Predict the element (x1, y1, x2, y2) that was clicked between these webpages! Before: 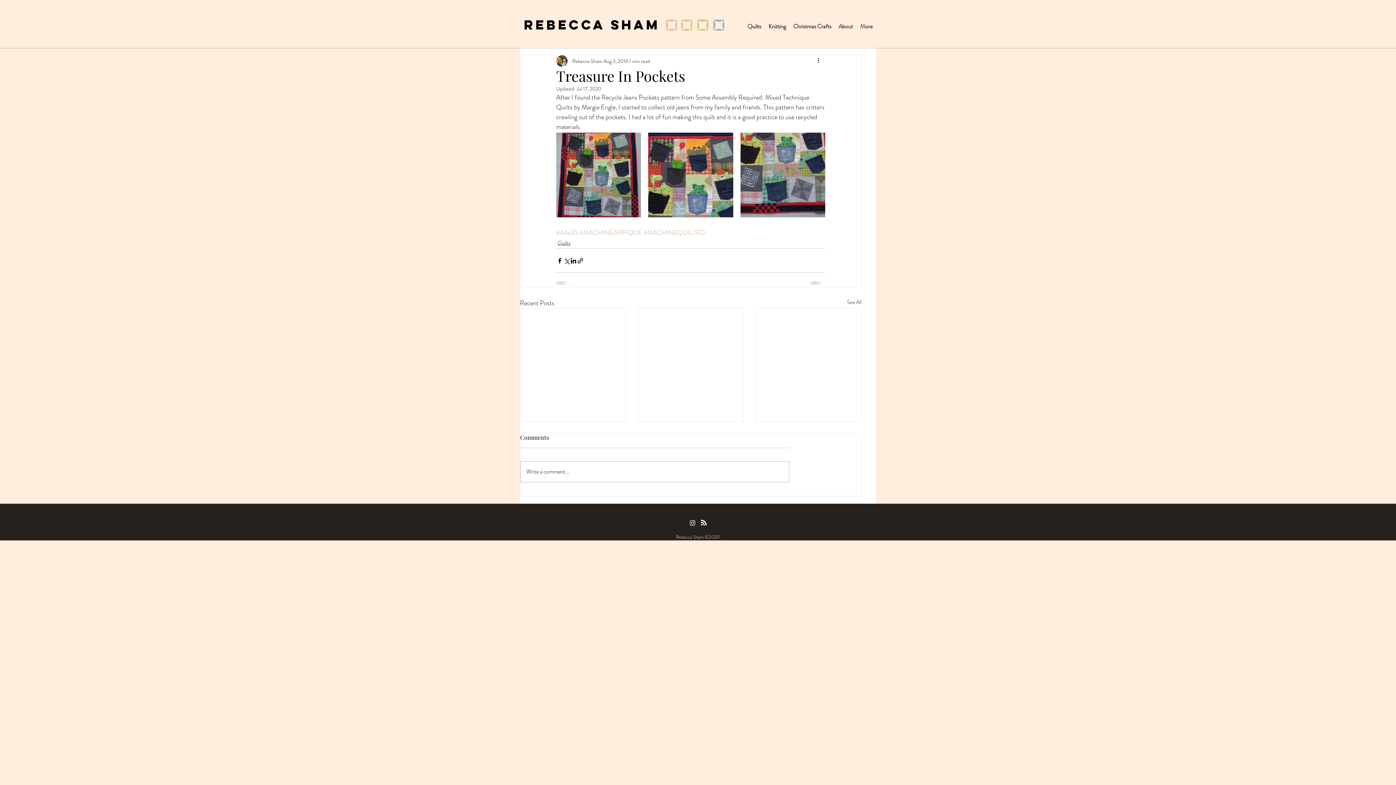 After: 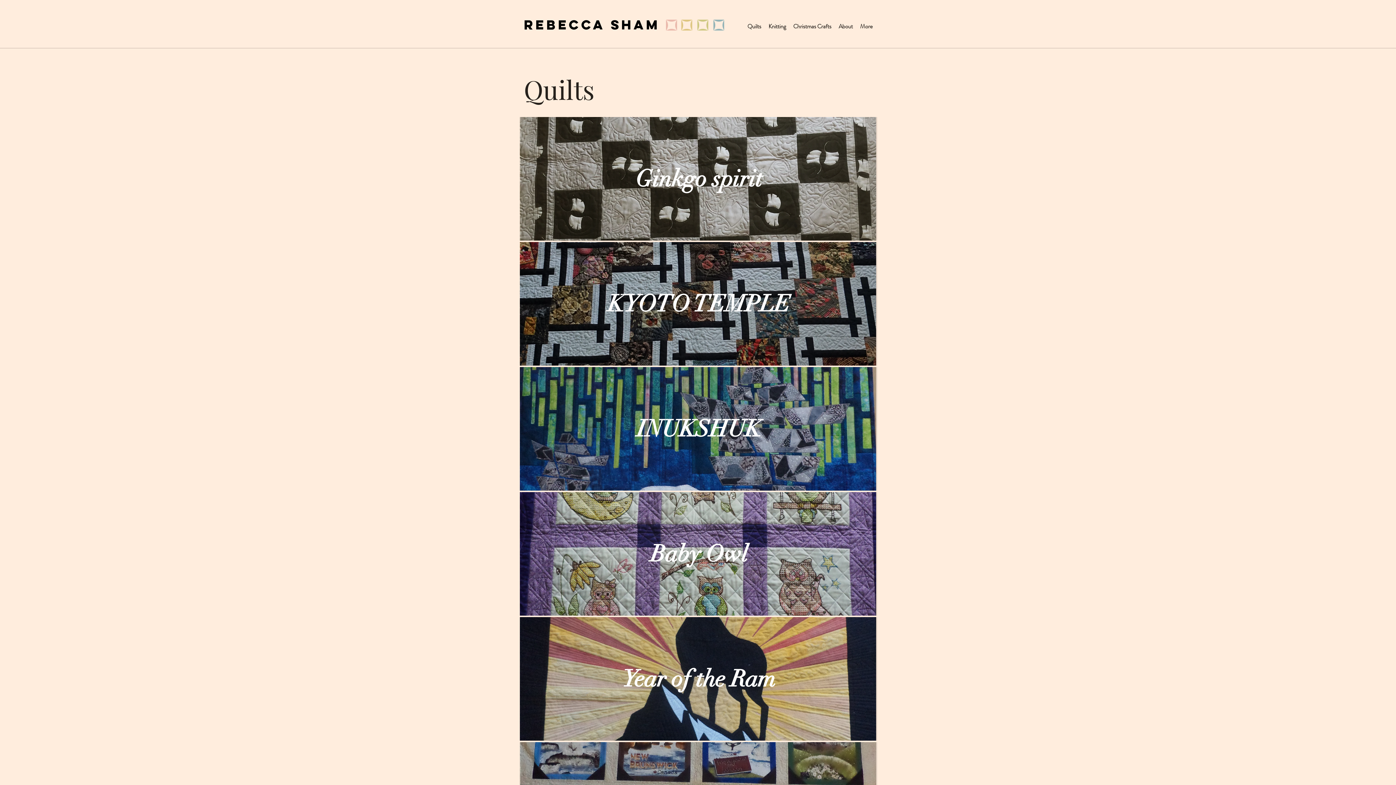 Action: bbox: (744, 17, 765, 35) label: Quilts